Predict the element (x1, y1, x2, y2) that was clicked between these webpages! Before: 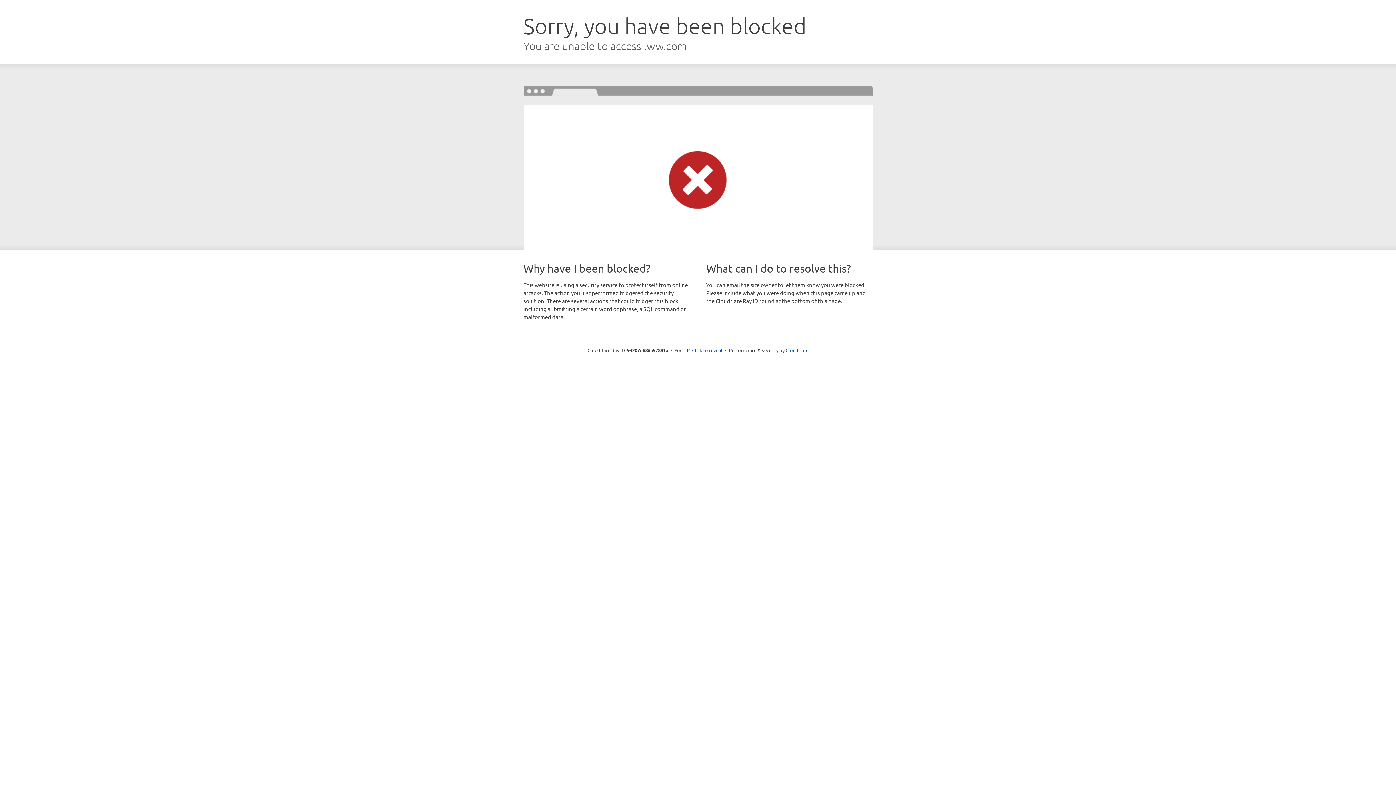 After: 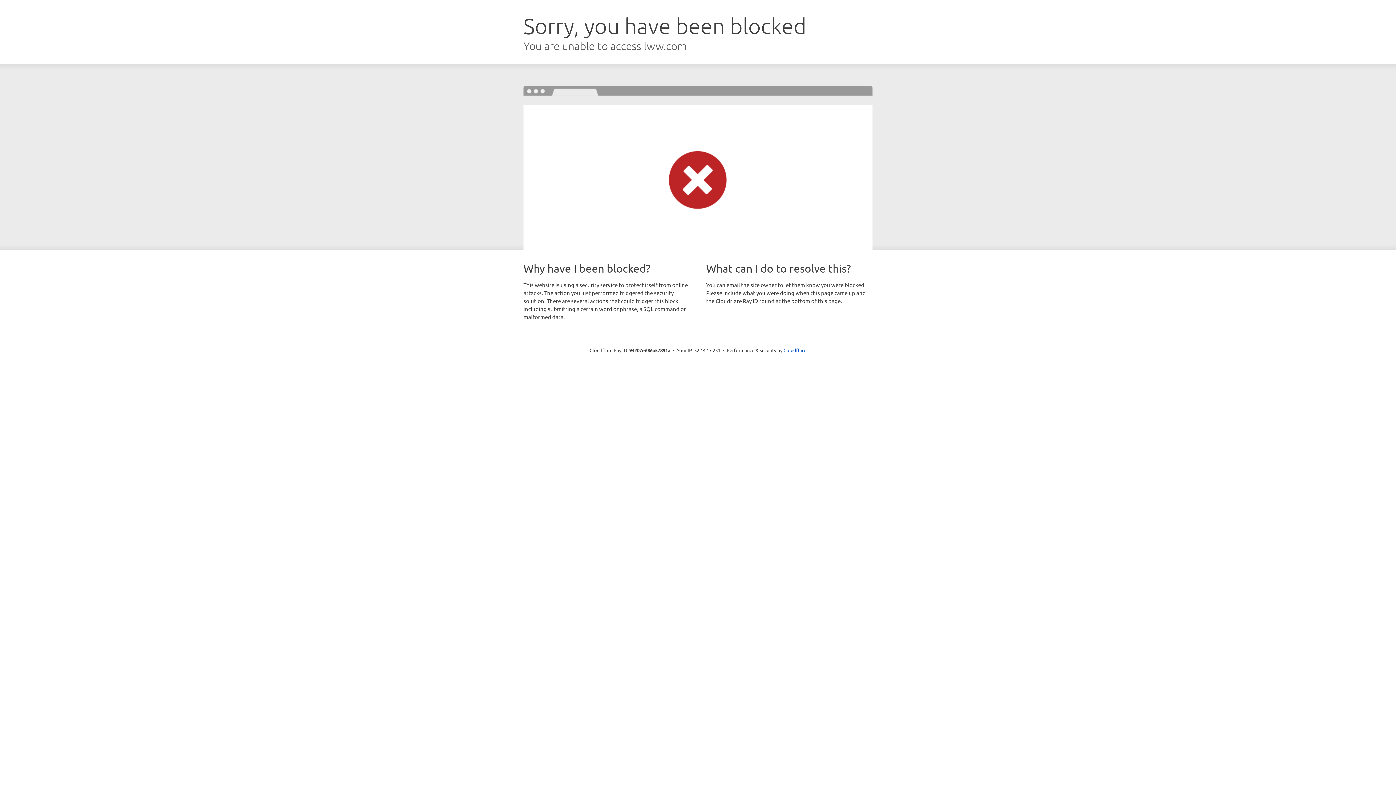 Action: bbox: (692, 346, 722, 353) label: Click to reveal